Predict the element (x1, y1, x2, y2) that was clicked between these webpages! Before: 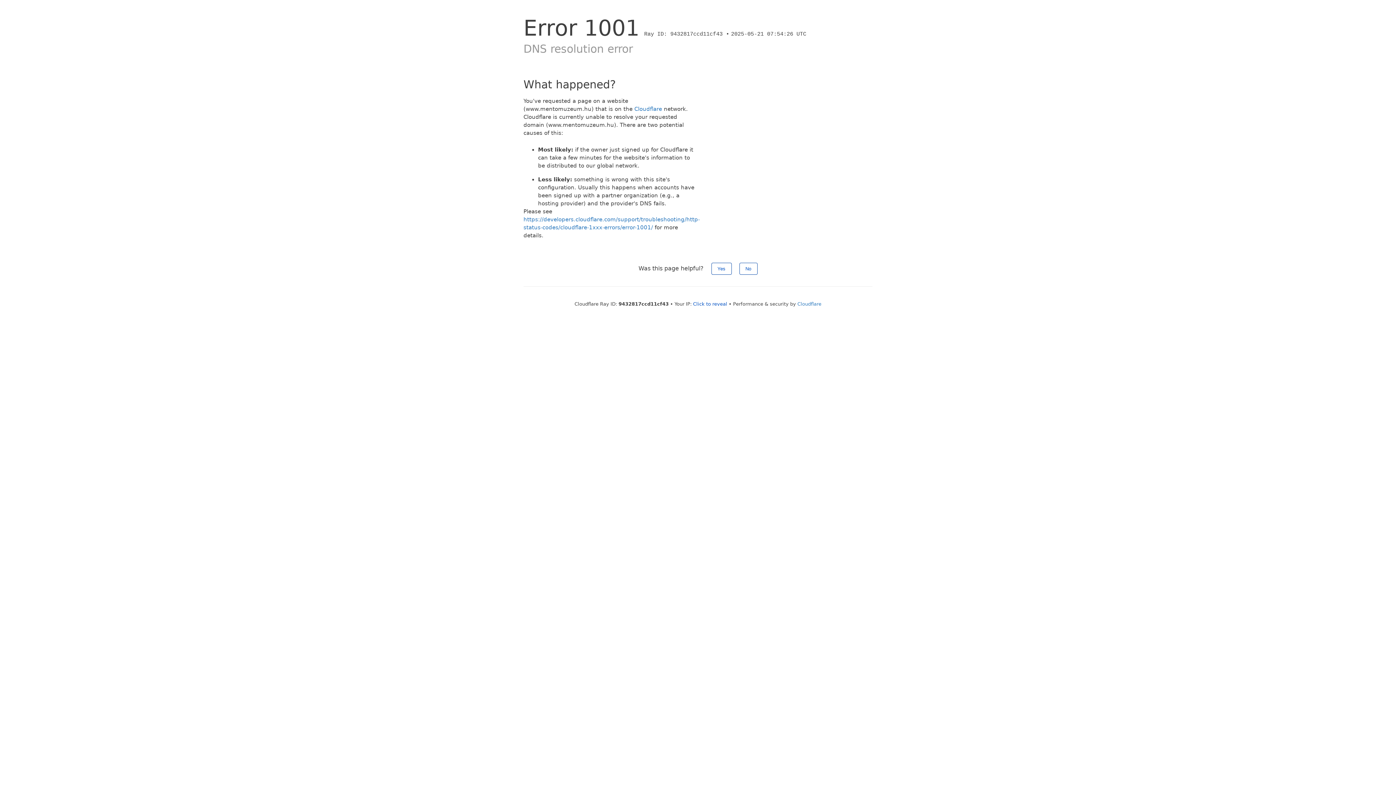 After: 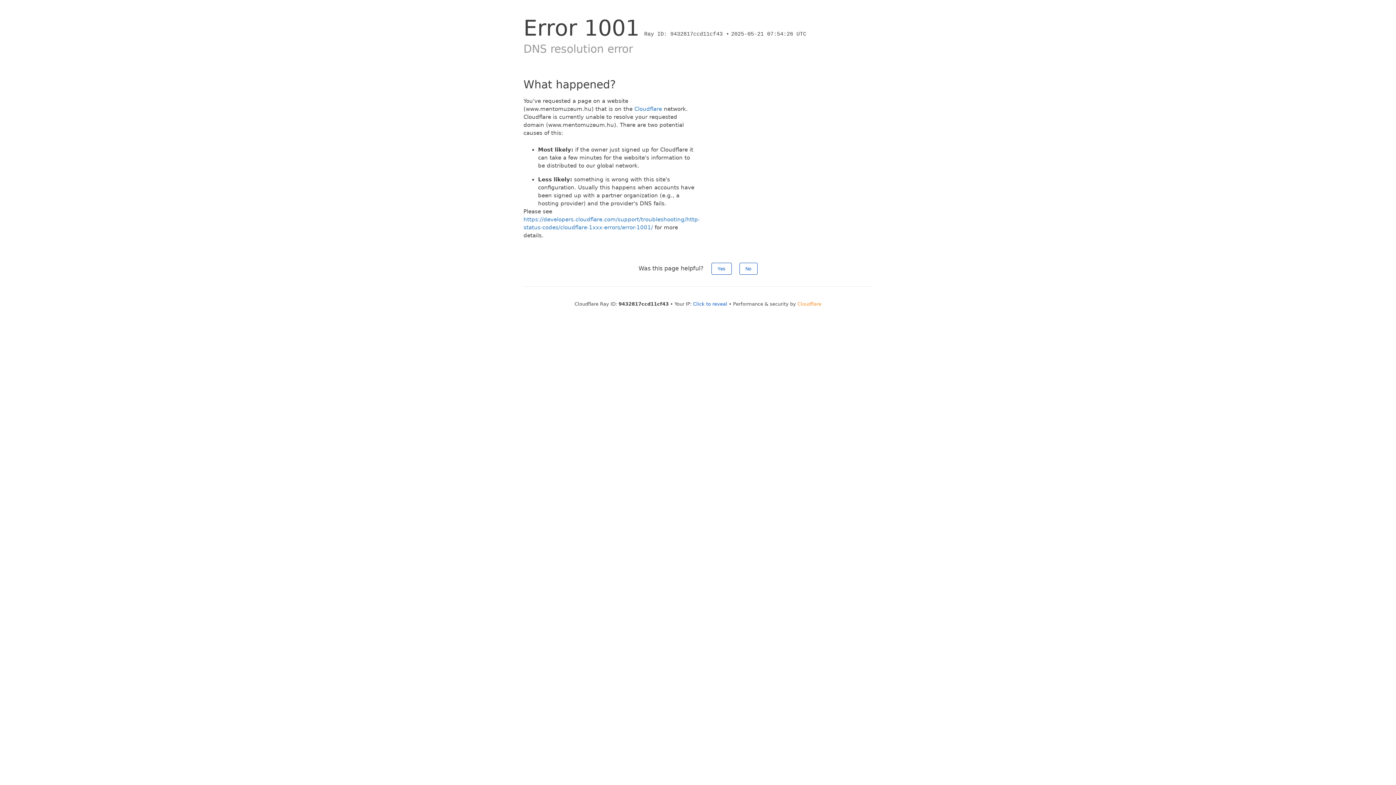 Action: bbox: (797, 301, 821, 306) label: Cloudflare